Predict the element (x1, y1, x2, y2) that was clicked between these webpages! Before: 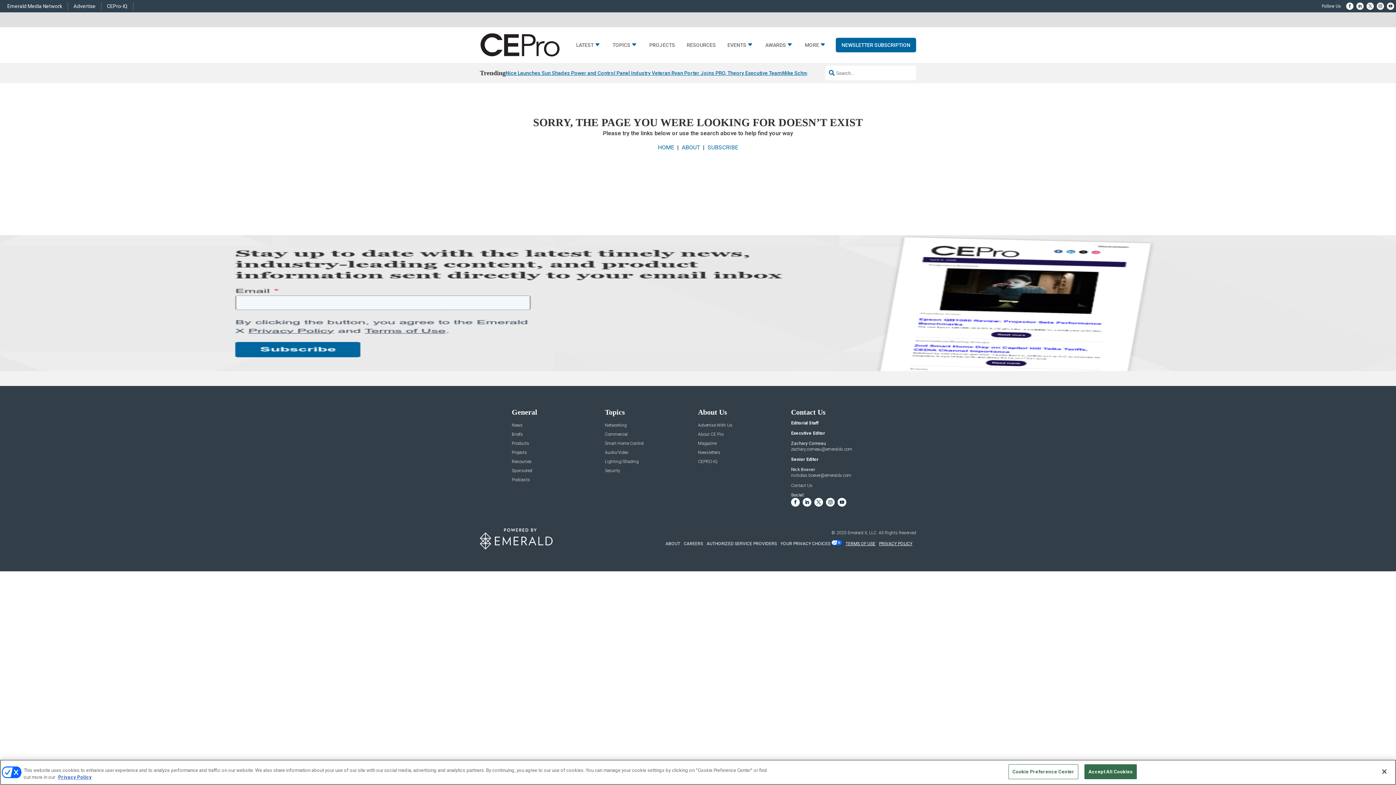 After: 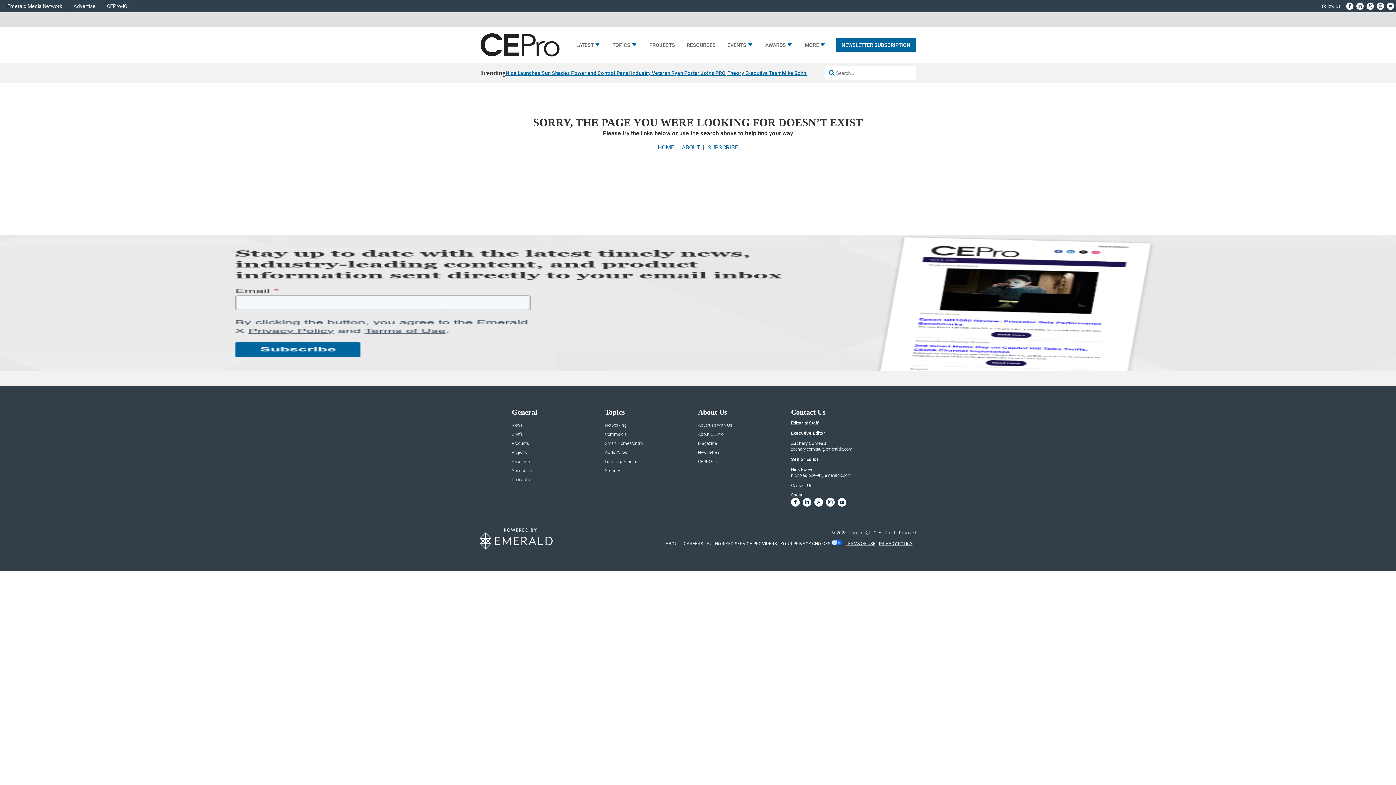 Action: label: Close bbox: (1376, 764, 1392, 780)